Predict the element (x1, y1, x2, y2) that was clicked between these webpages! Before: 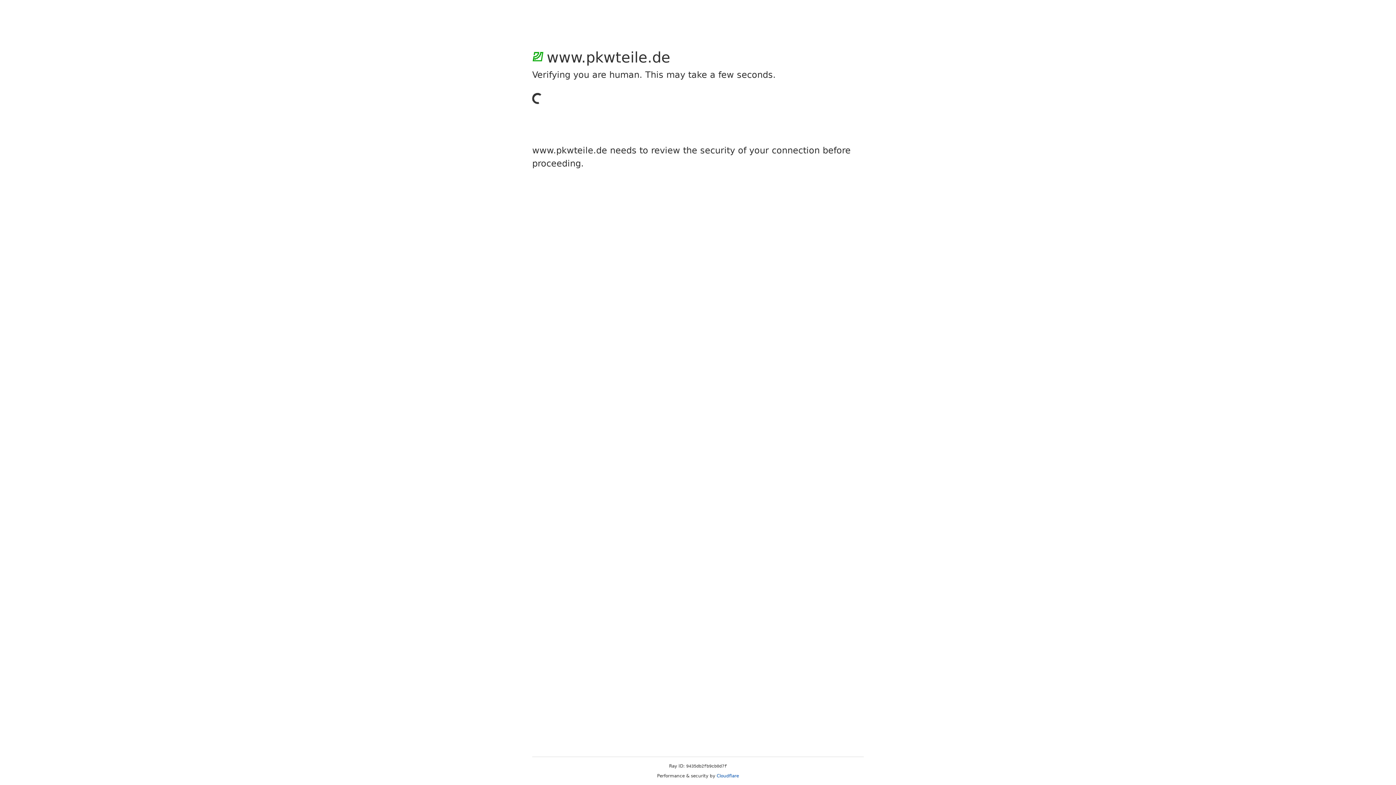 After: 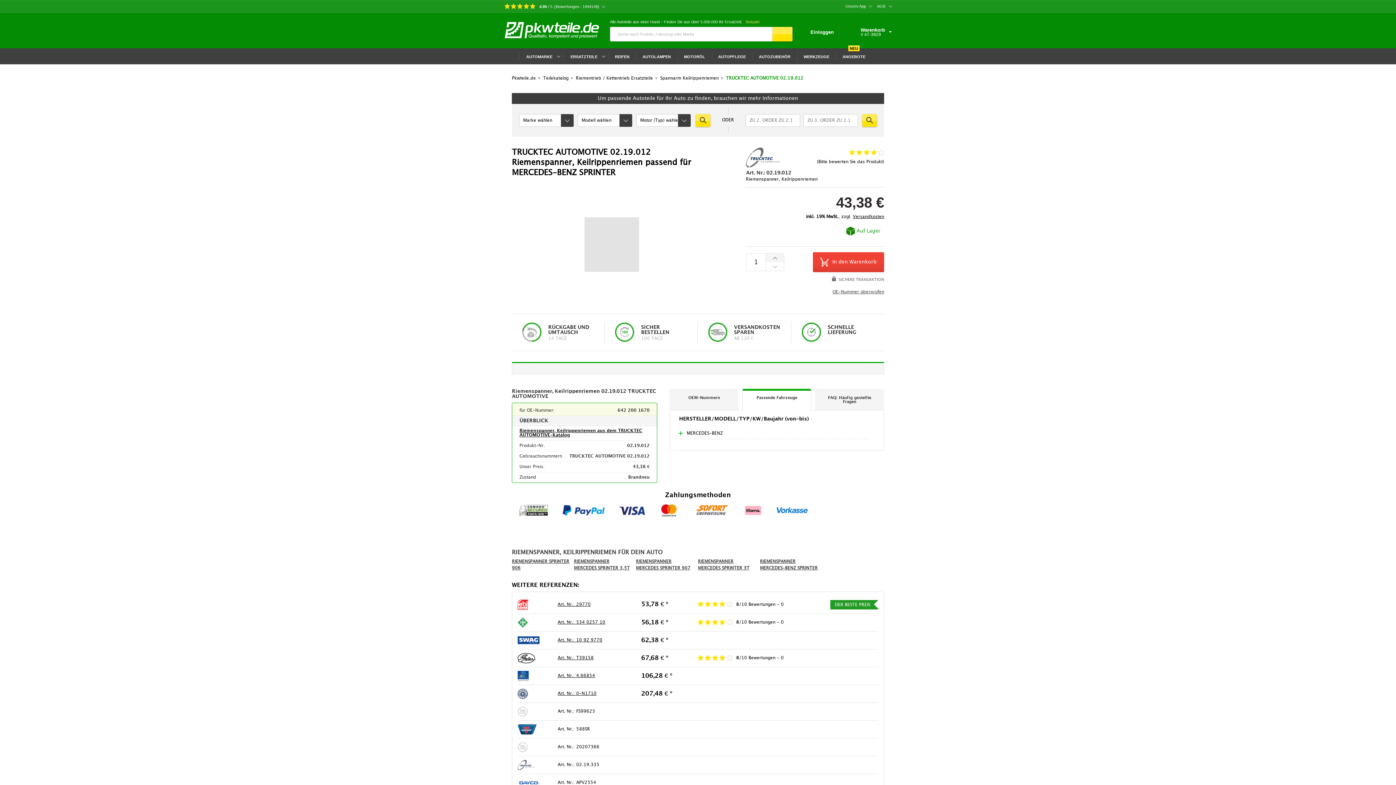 Action: label: Cloudflare bbox: (716, 773, 739, 778)